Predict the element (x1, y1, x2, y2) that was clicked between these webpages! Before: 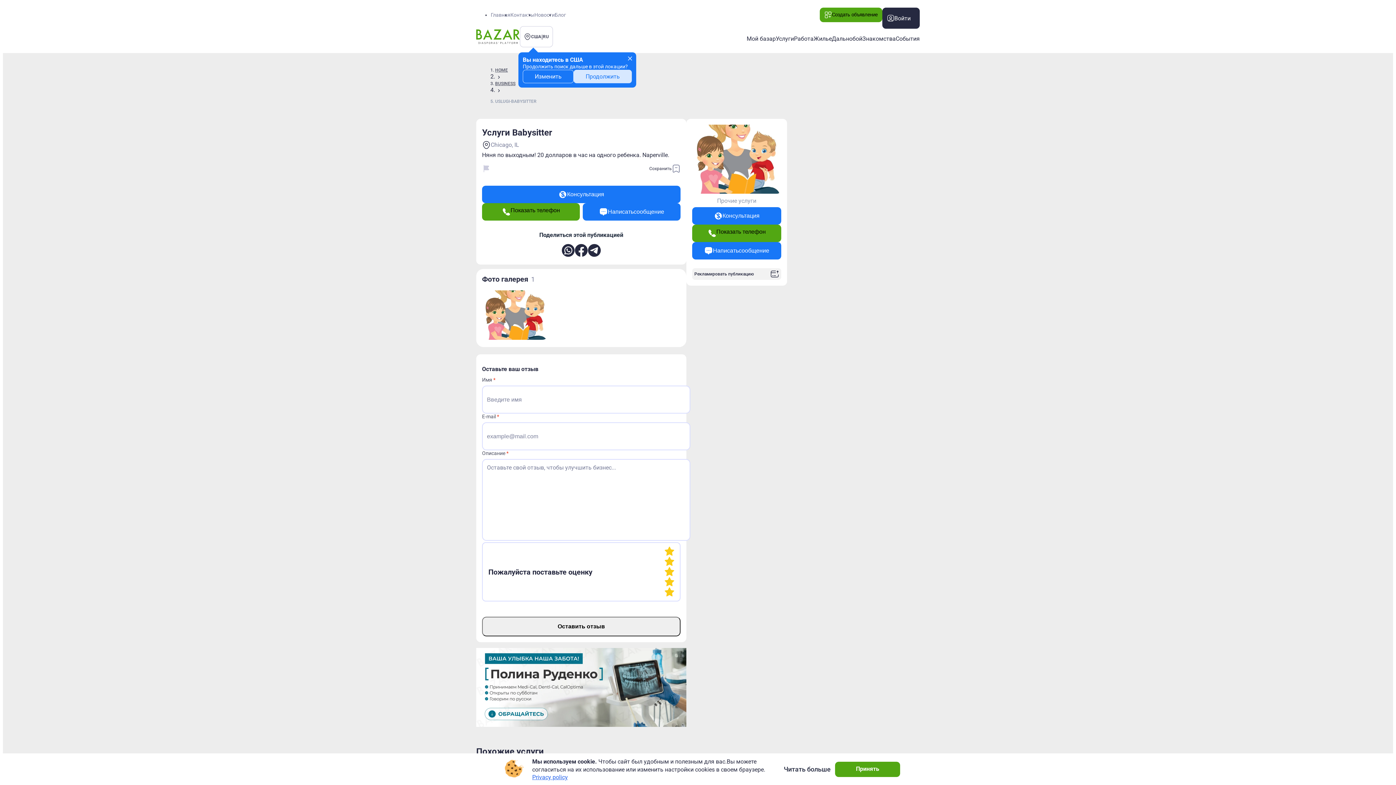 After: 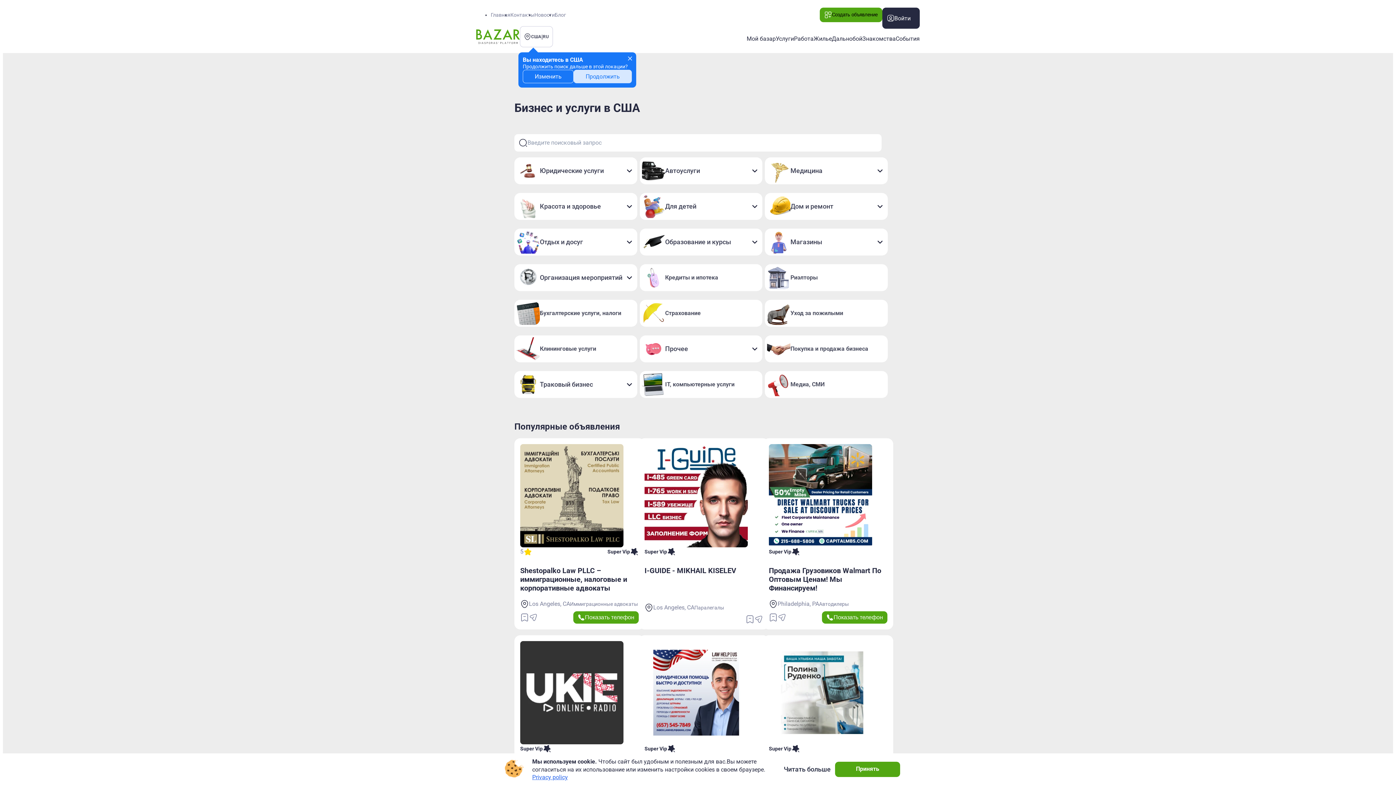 Action: bbox: (495, 81, 515, 86) label: BUSINESS